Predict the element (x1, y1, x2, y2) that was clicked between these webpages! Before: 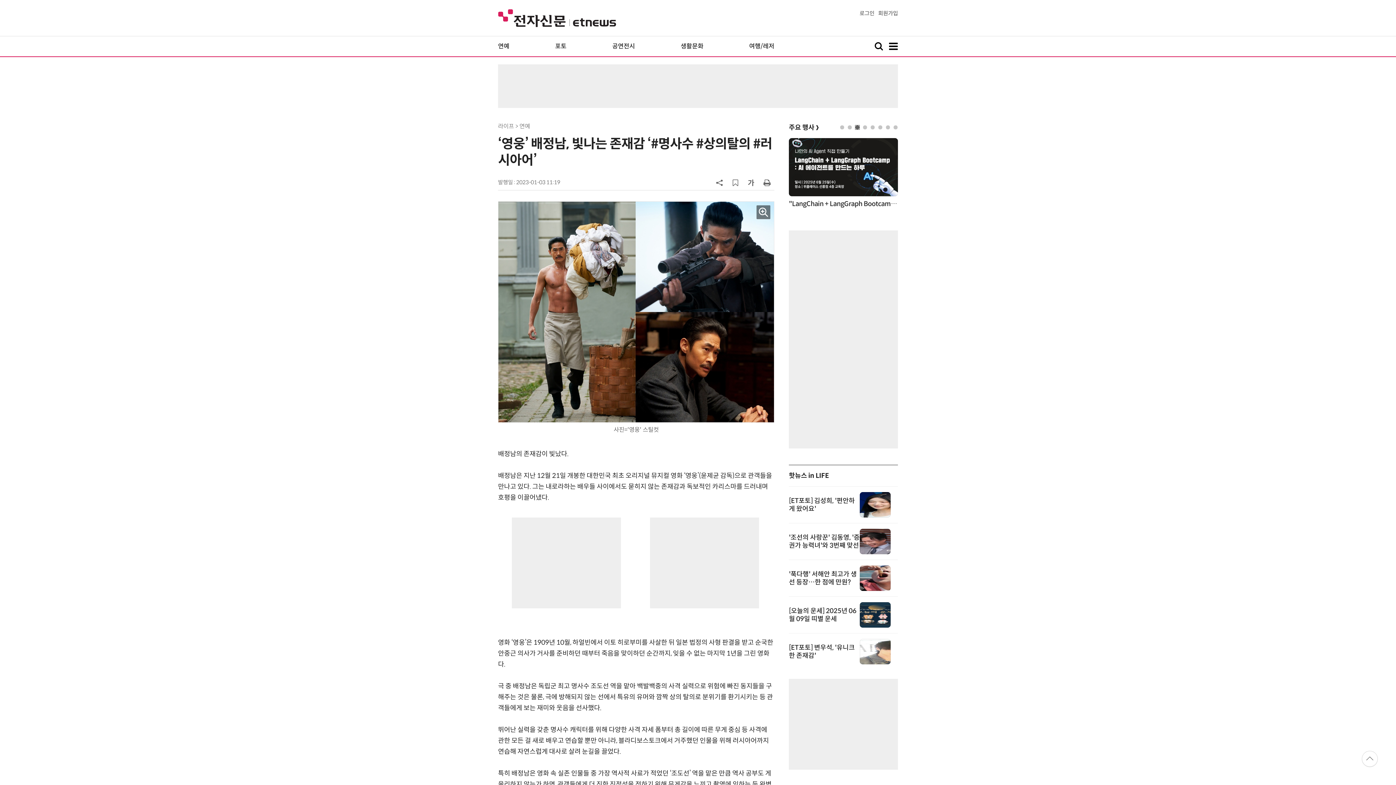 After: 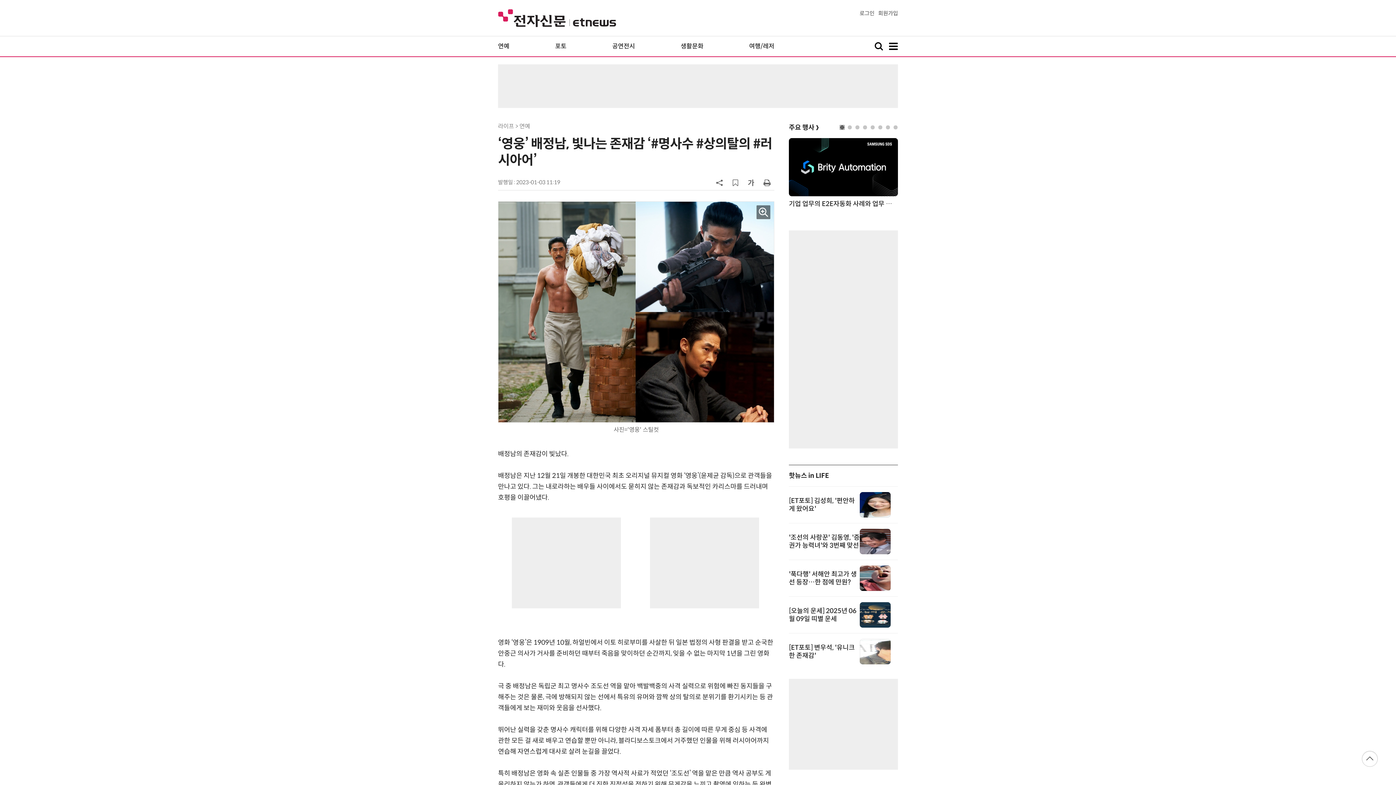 Action: bbox: (1362, 751, 1378, 767)